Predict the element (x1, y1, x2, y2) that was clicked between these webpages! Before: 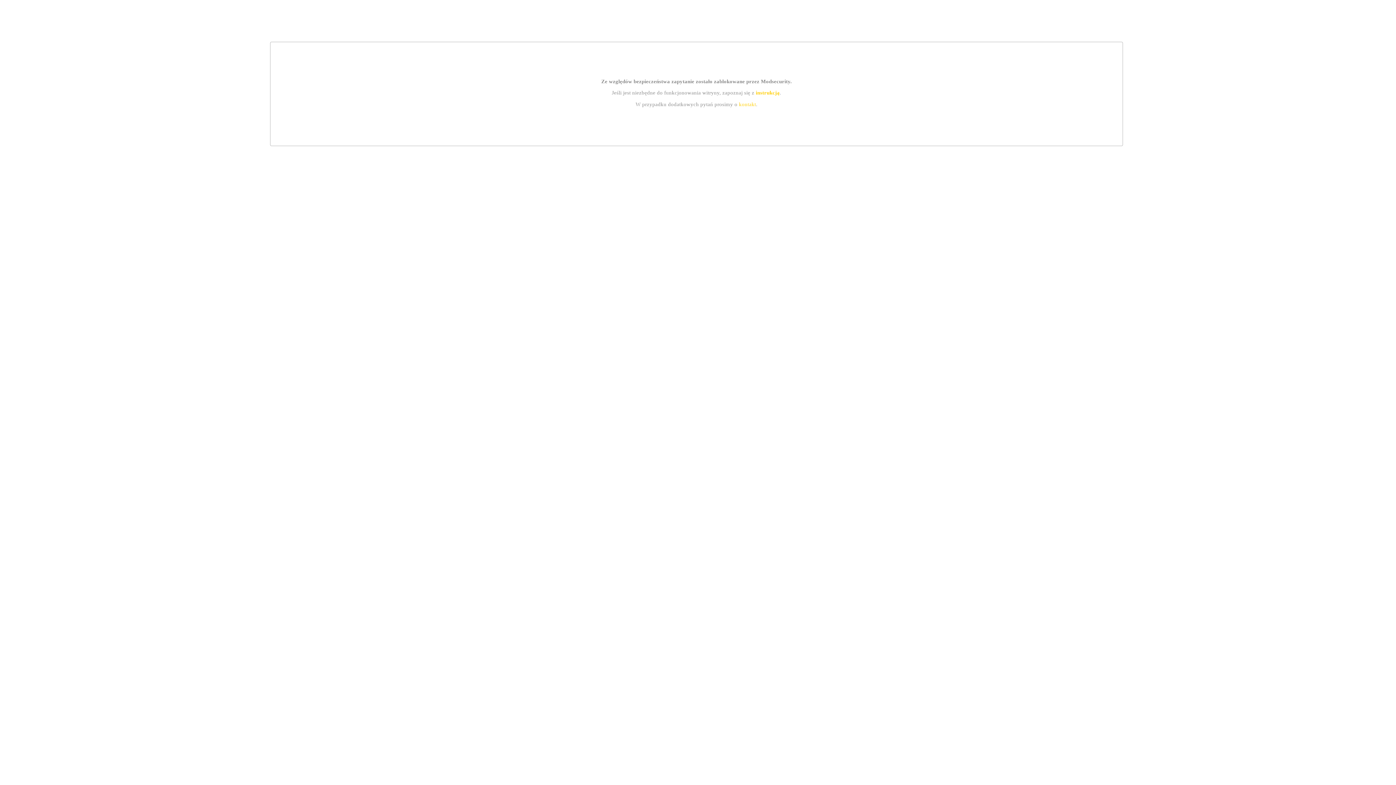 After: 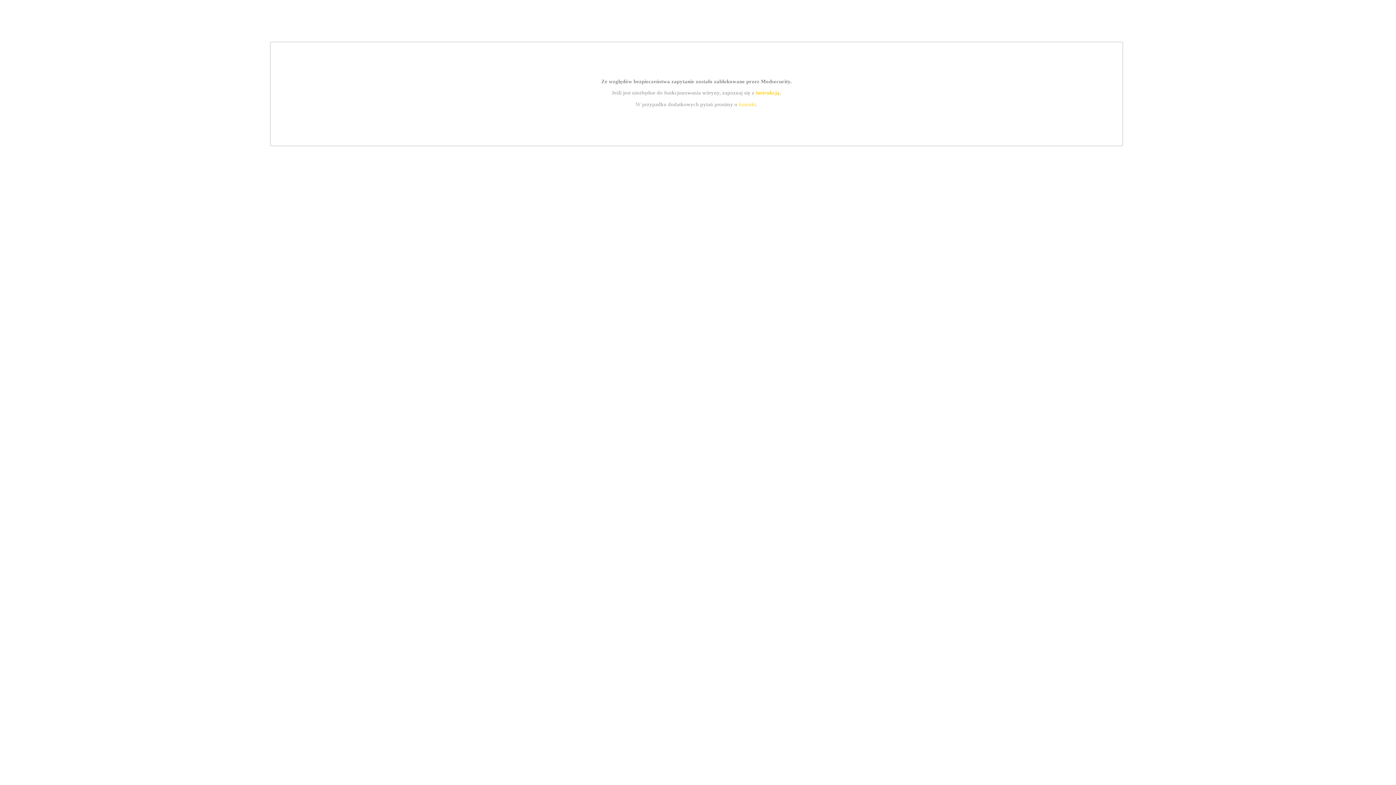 Action: bbox: (755, 89, 779, 95) label: instrukcją